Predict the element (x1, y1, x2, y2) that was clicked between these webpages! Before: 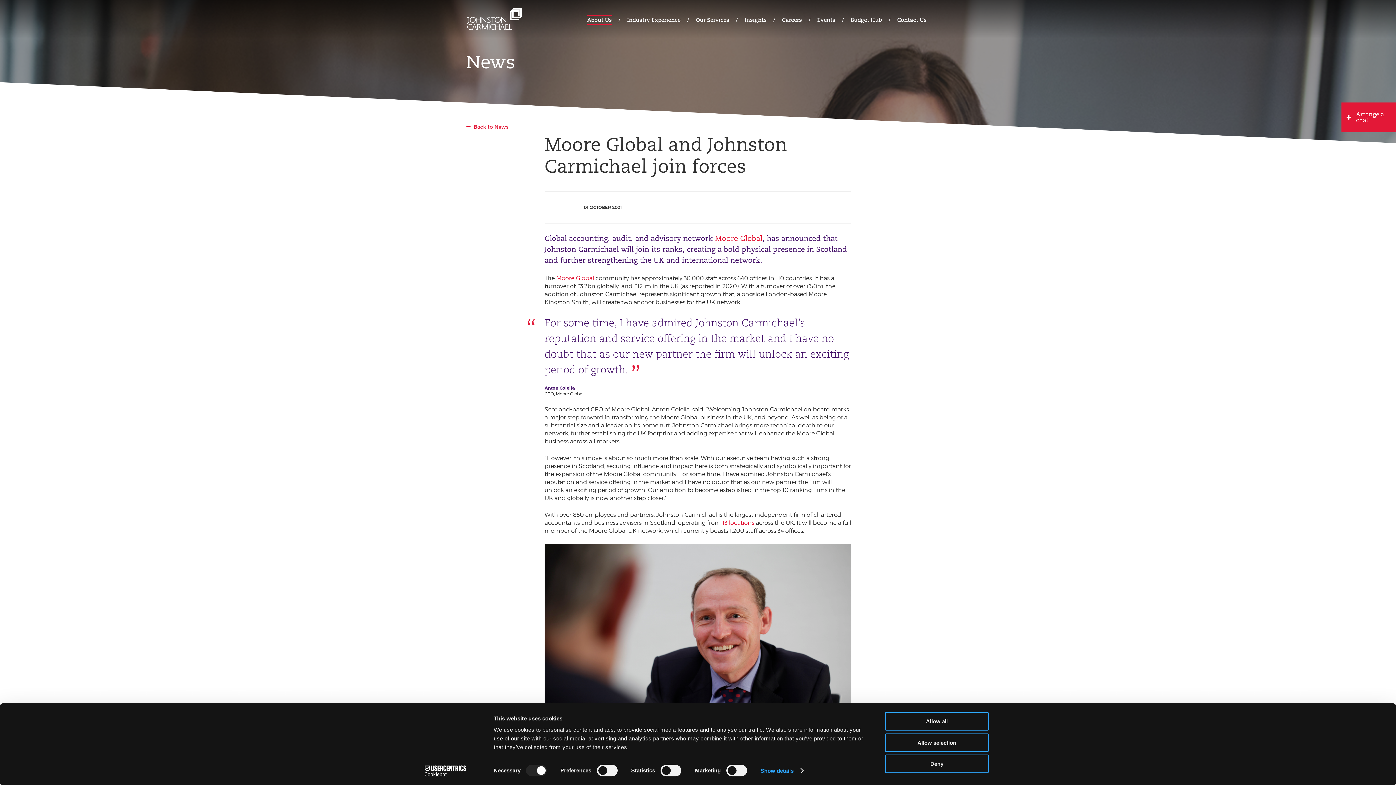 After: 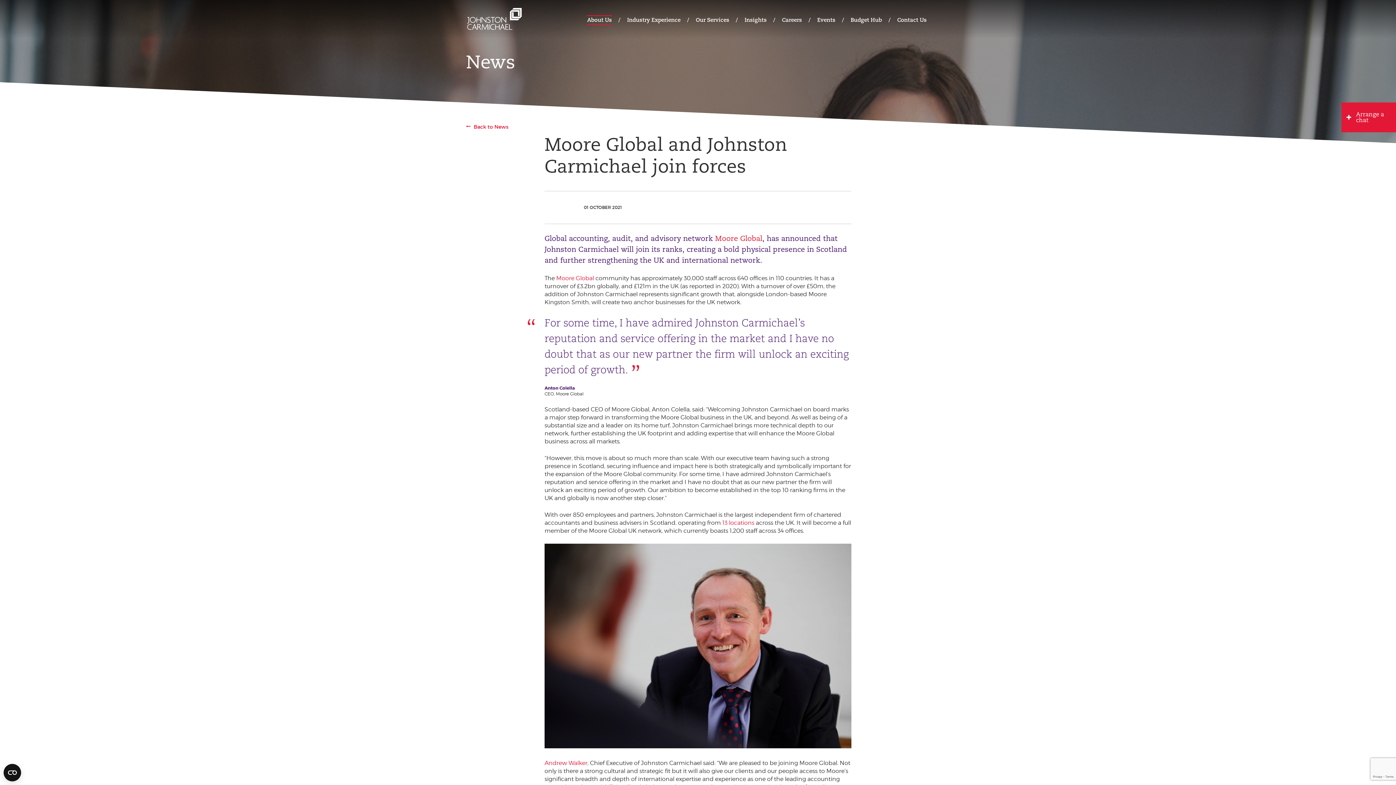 Action: bbox: (885, 755, 989, 773) label: Deny